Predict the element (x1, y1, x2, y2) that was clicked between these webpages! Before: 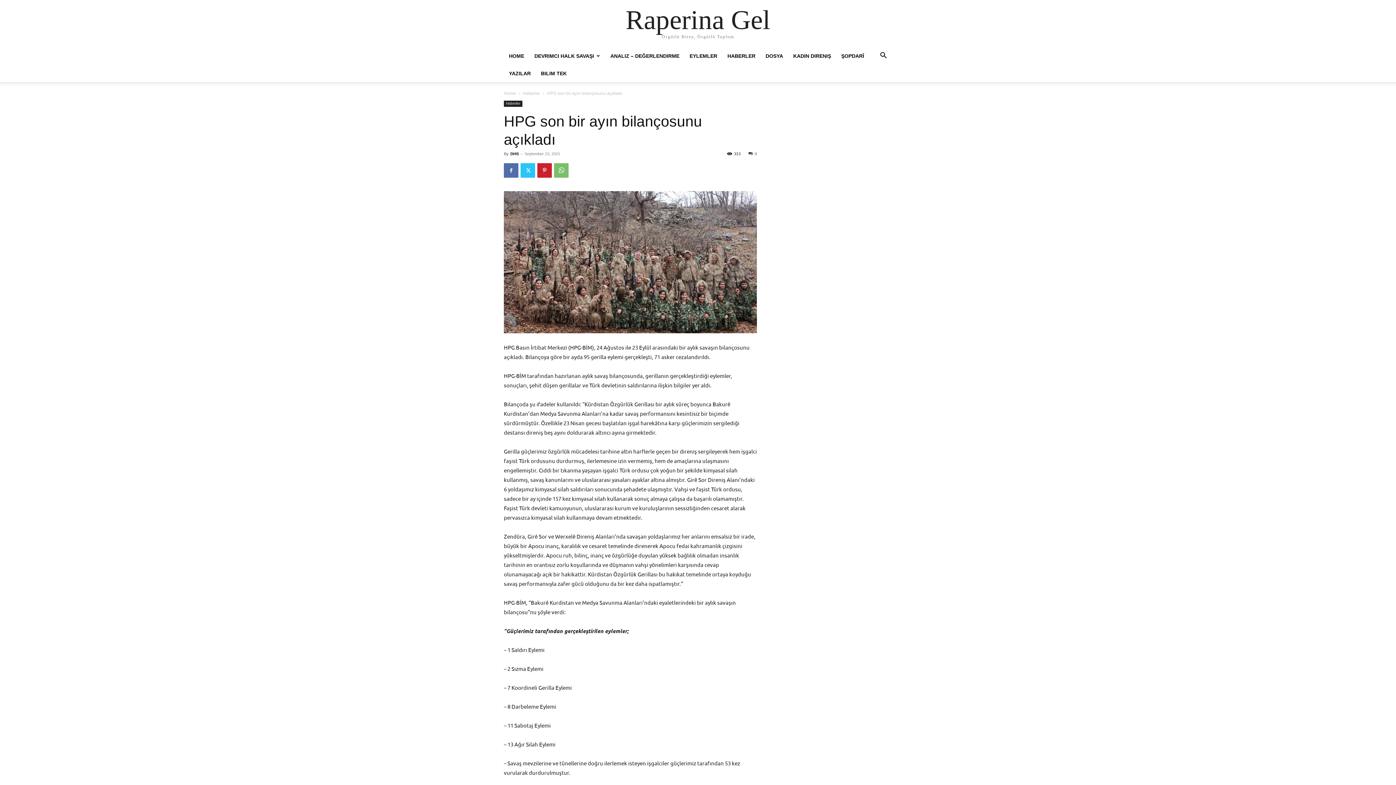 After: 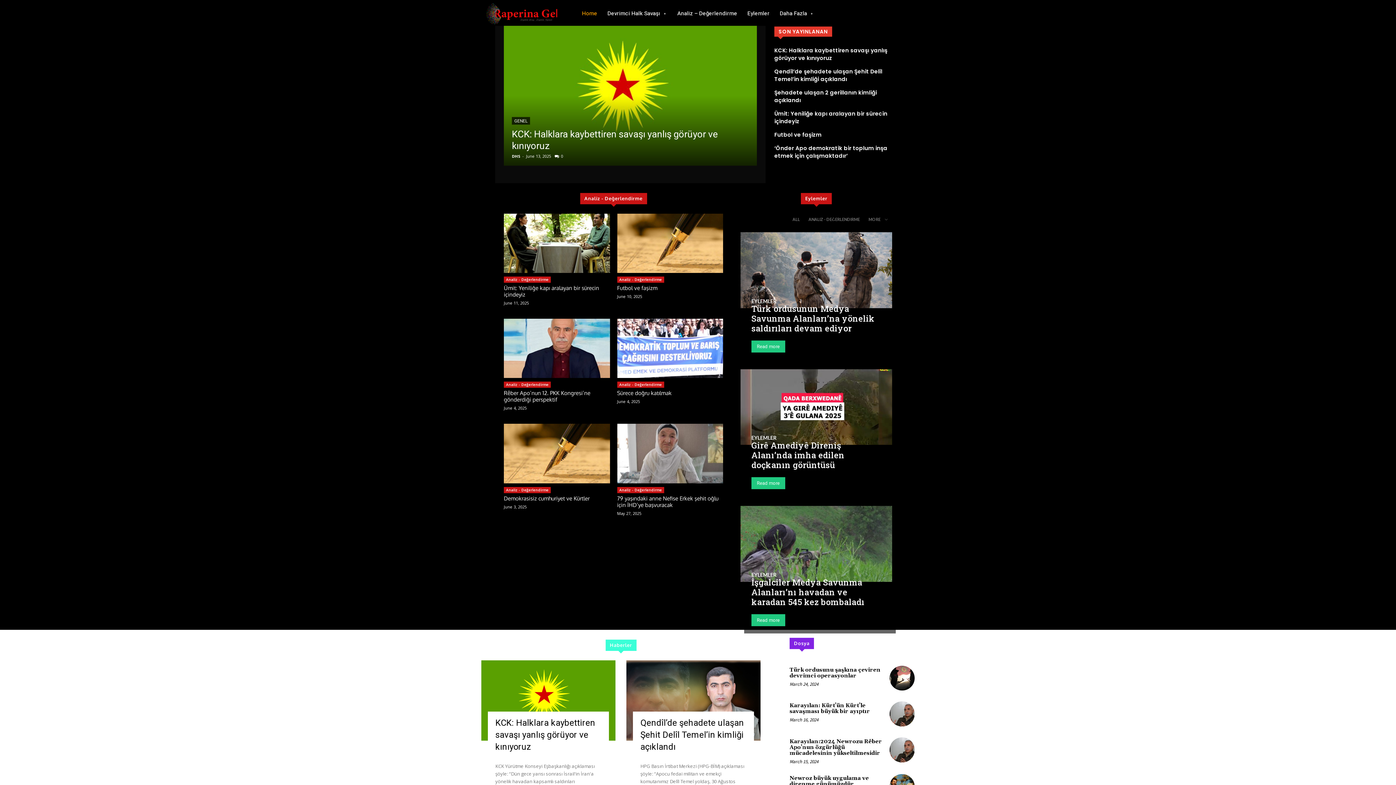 Action: bbox: (504, 47, 529, 64) label: HOME